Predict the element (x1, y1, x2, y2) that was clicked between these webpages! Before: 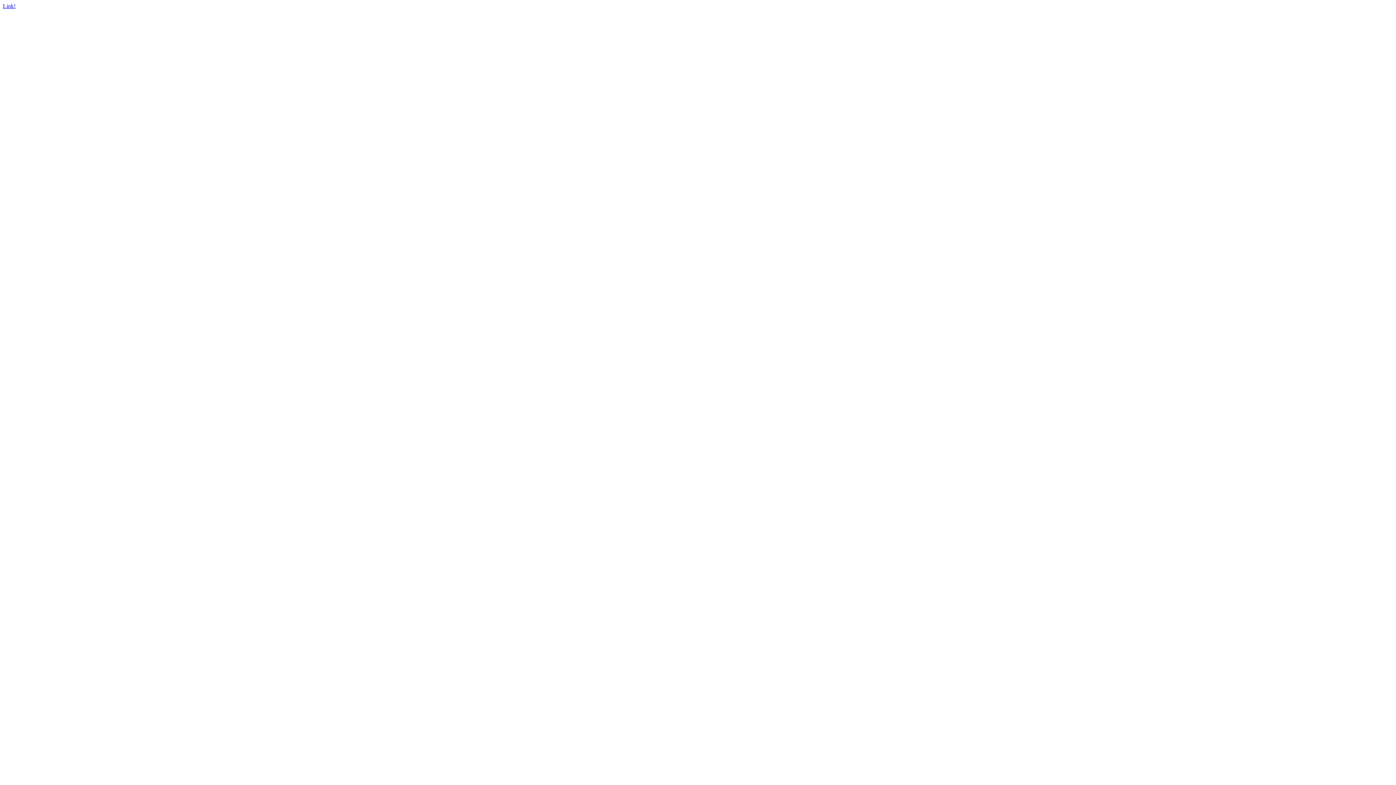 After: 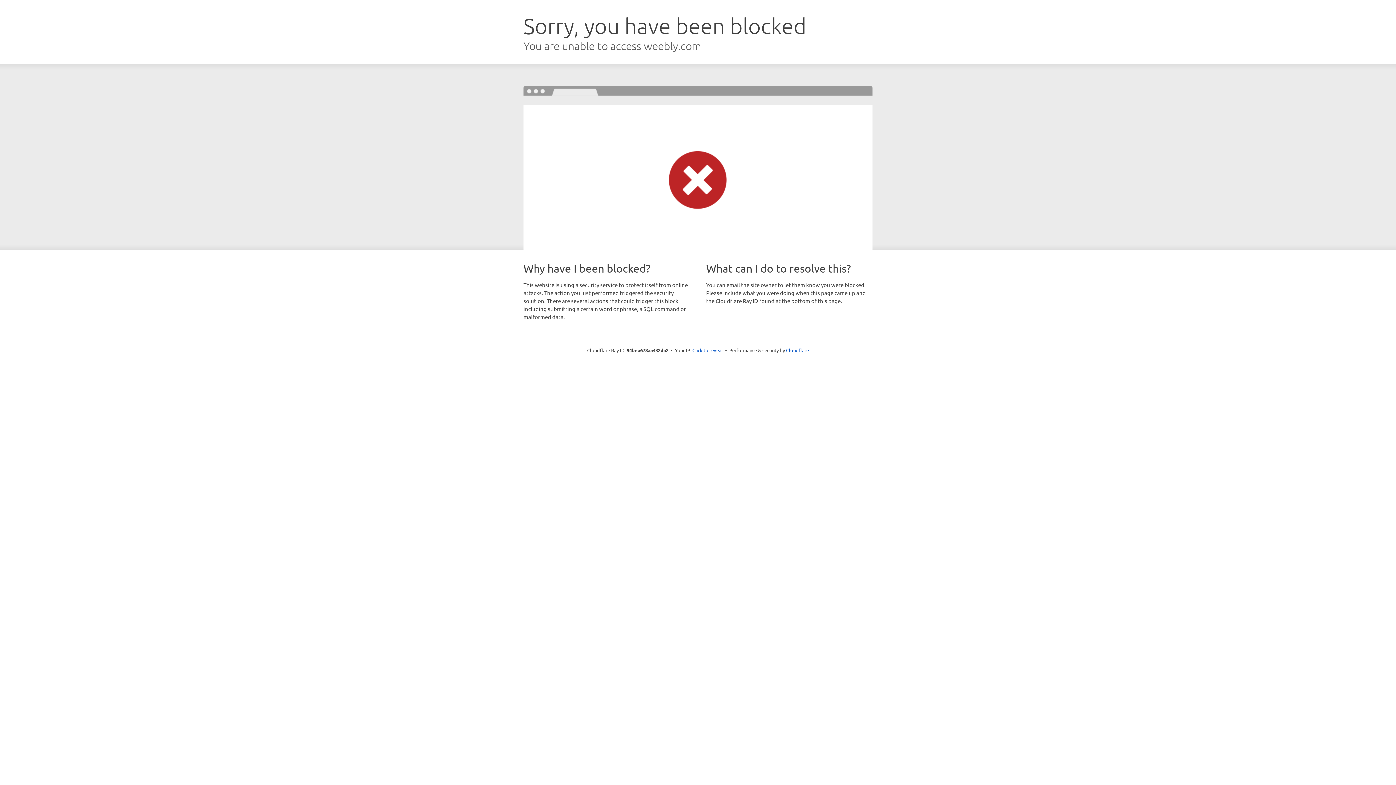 Action: label: Link! bbox: (2, 2, 15, 9)